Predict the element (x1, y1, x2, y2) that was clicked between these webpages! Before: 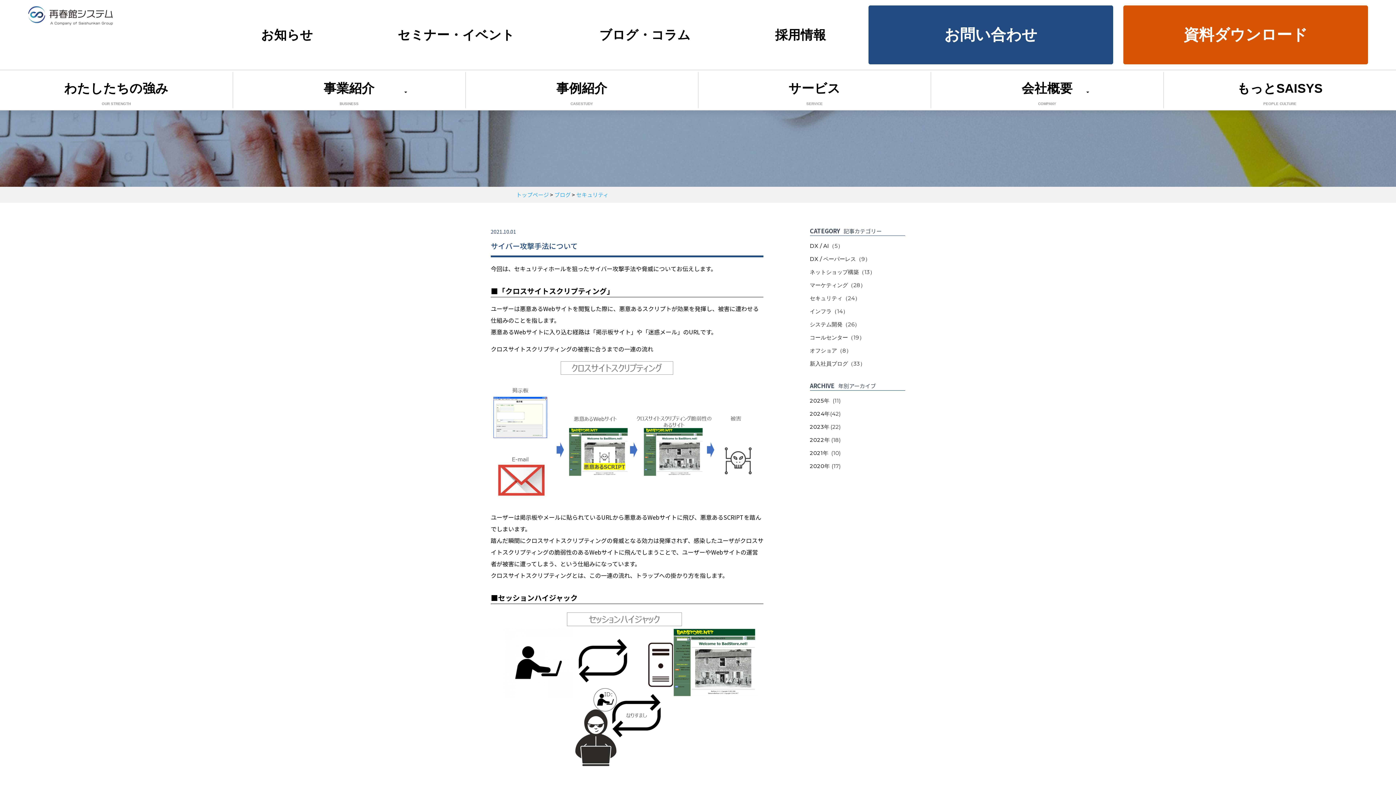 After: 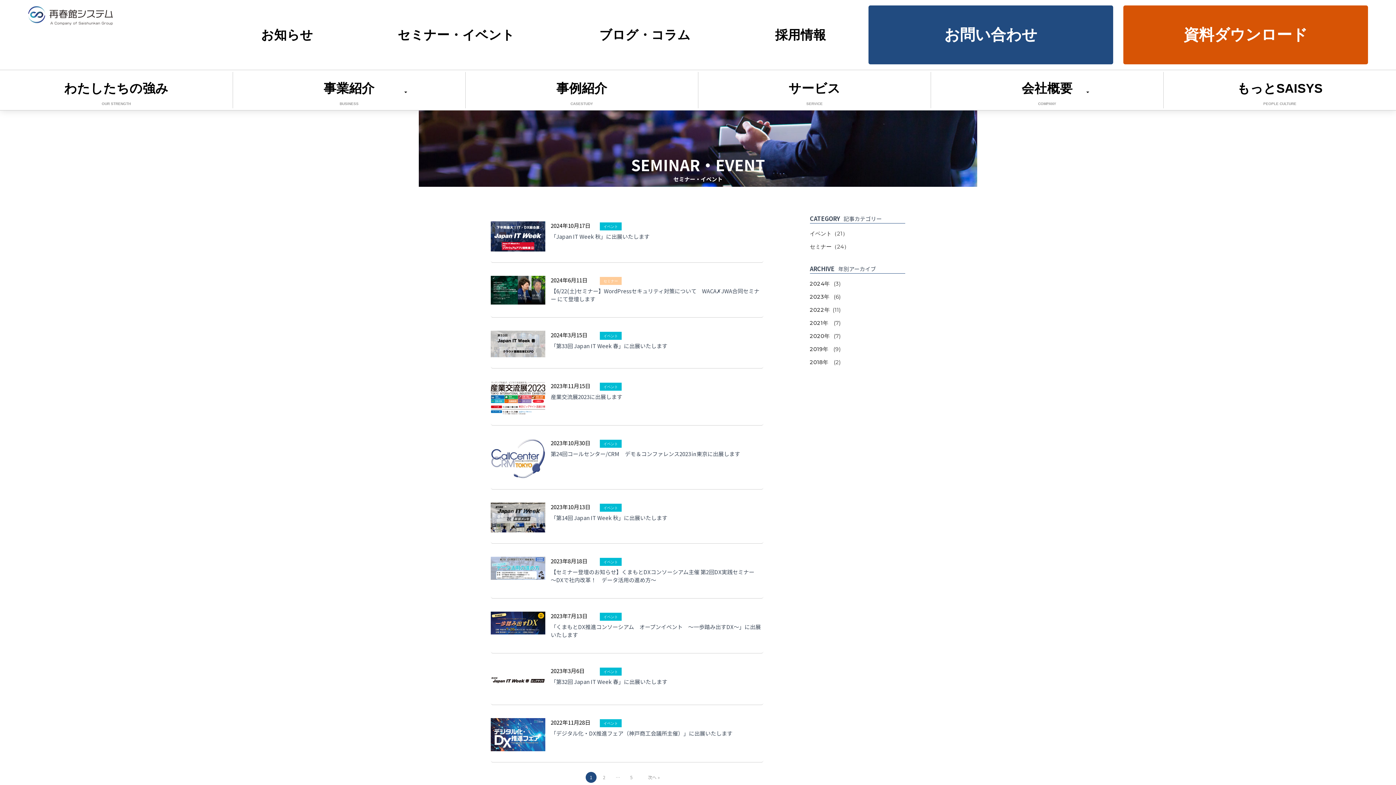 Action: bbox: (397, 24, 514, 44) label: セミナー・イベント